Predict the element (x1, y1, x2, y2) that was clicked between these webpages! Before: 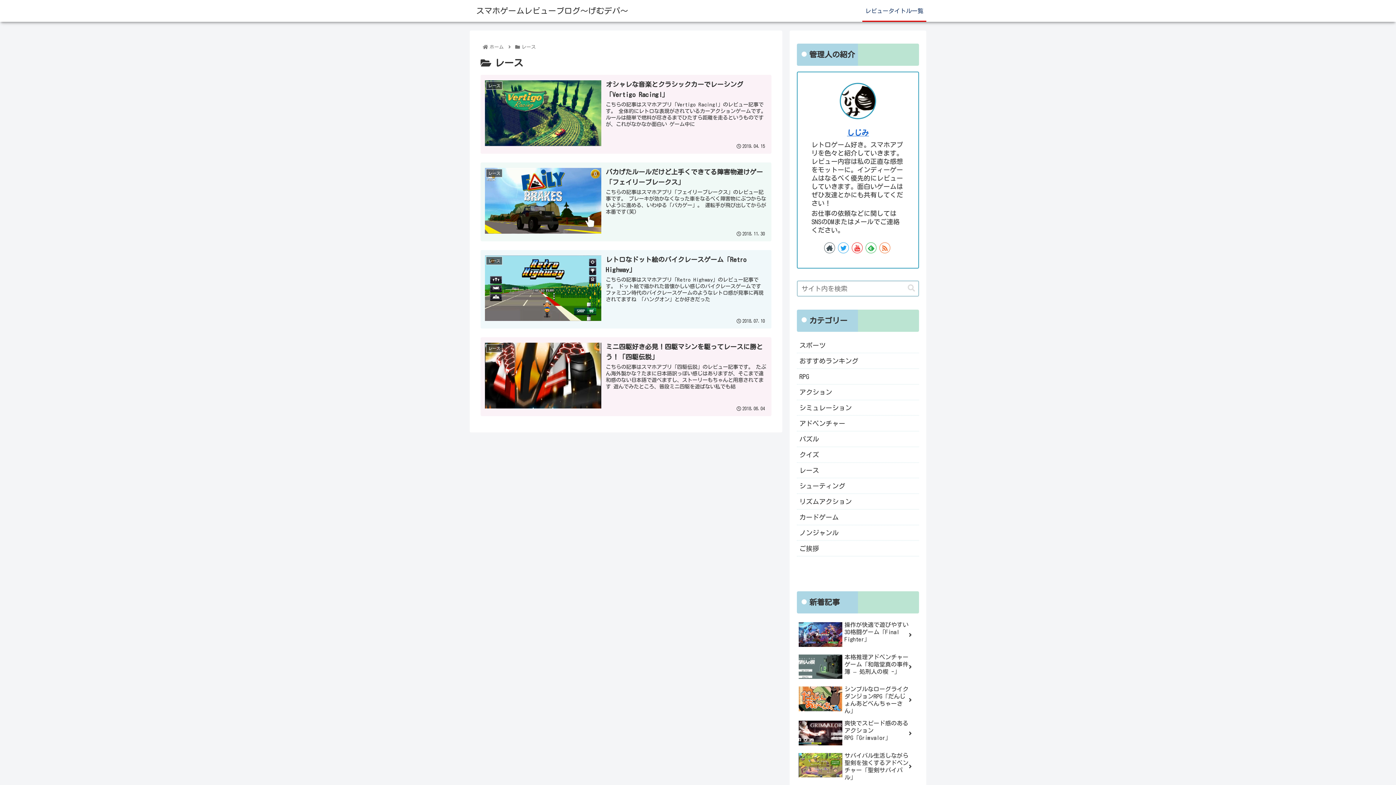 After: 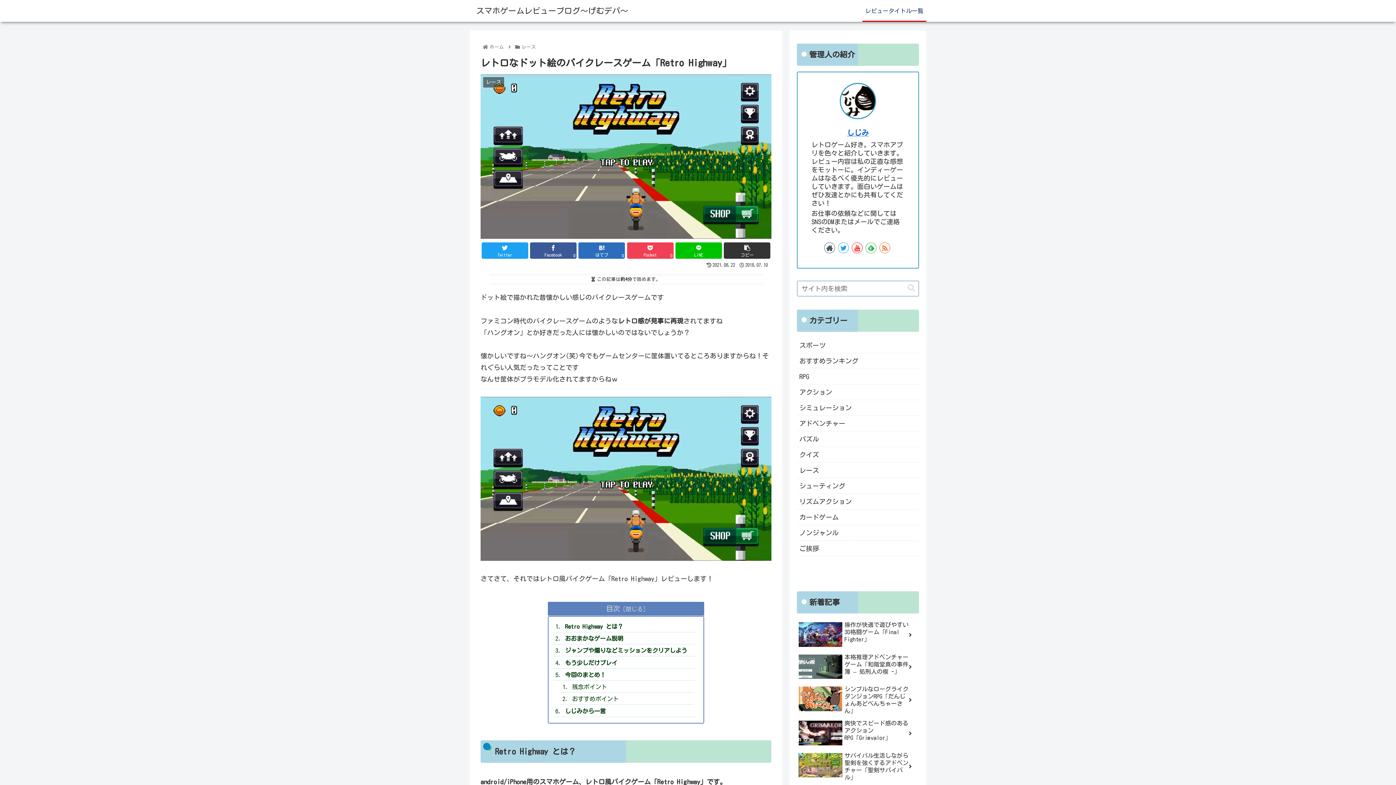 Action: bbox: (480, 250, 771, 328) label: レース
レトロなドット絵のバイクレースゲーム「Retro Highway」
こちらの記事はスマホアプリ「Retro Highway」のレビュー記事です。 ドット絵で描かれた昔懐かしい感じのバイクレースゲームです ファミコン時代のバイクレースゲームのようなレトロ感が見事に再現されてますね 「ハングオン」とか好きだった
2018.07.10